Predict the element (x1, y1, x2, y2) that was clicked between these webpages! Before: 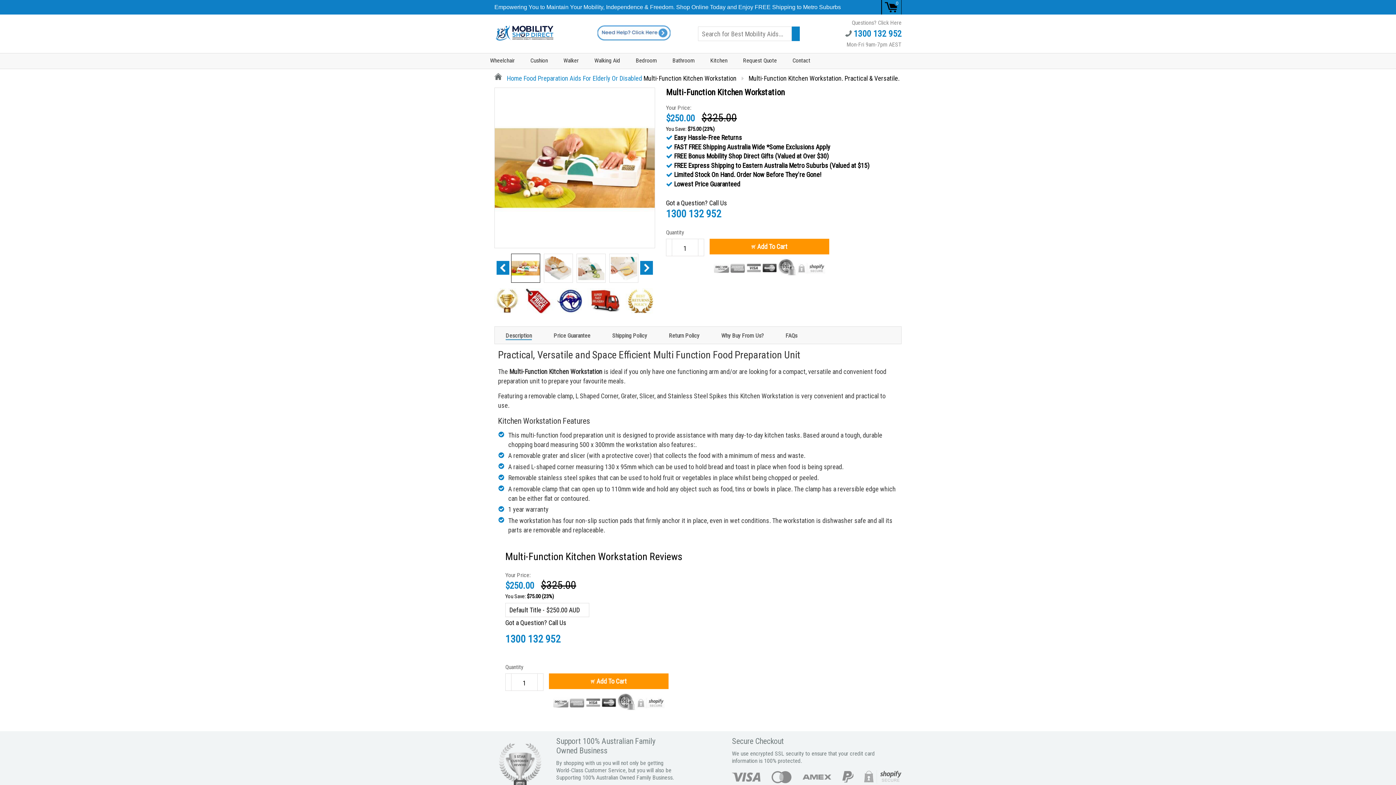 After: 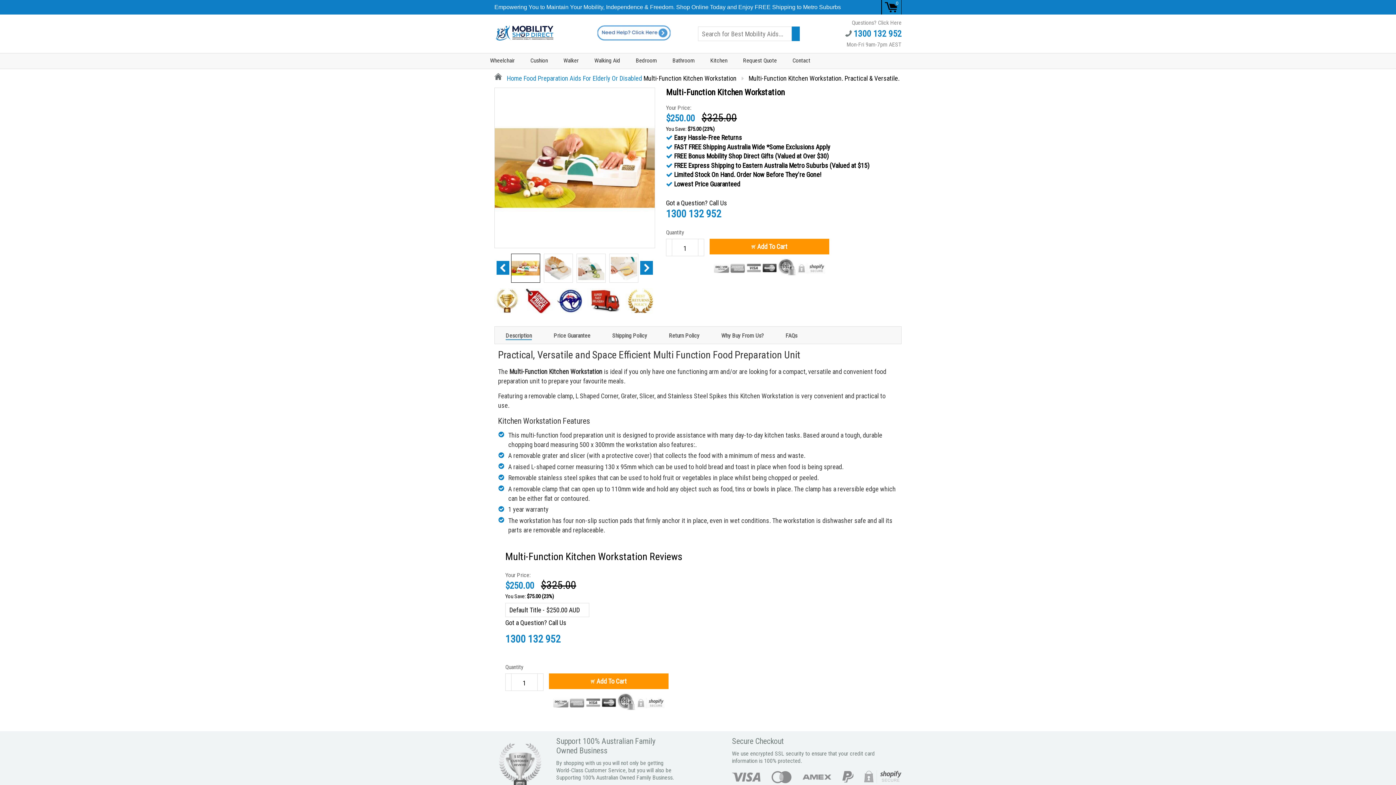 Action: bbox: (666, 238, 672, 256) label: Reduce item quantity by one